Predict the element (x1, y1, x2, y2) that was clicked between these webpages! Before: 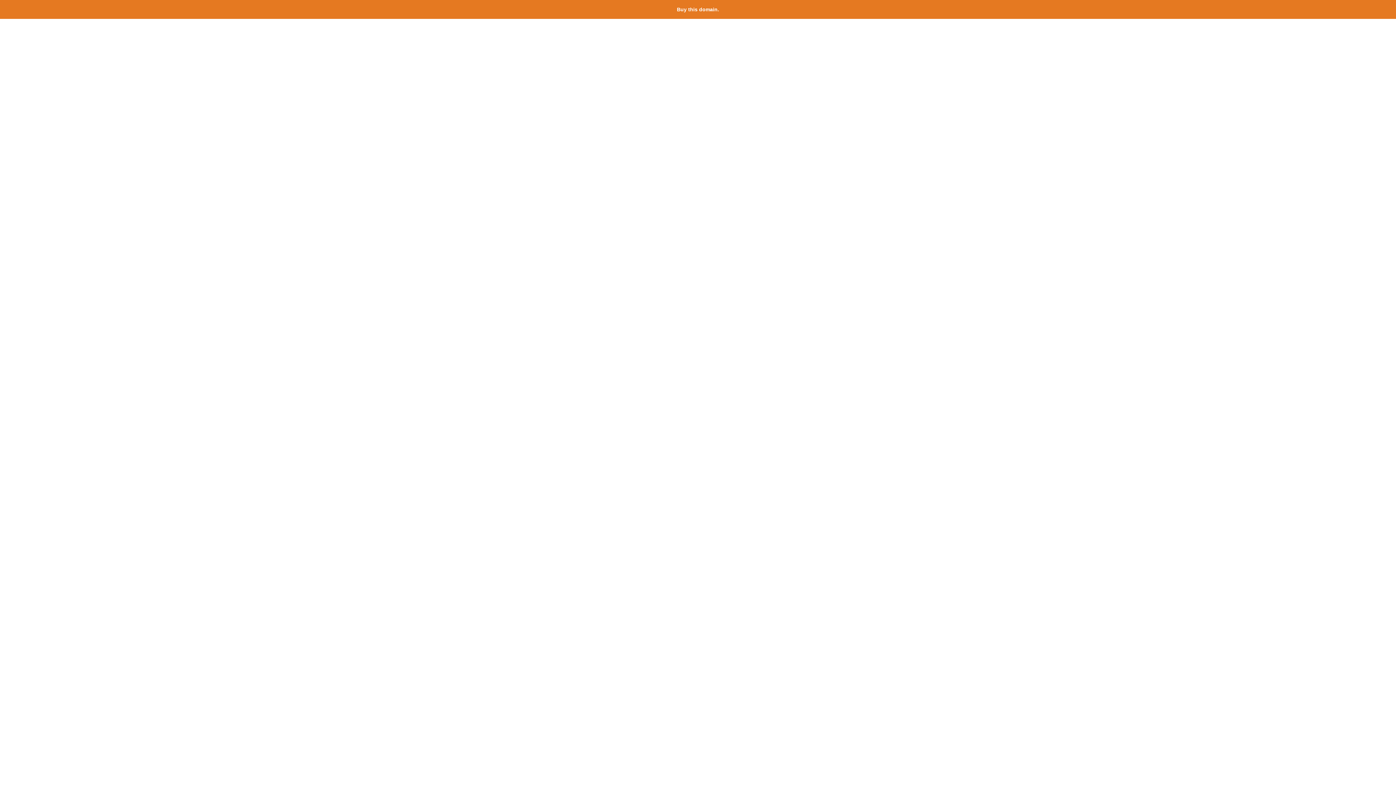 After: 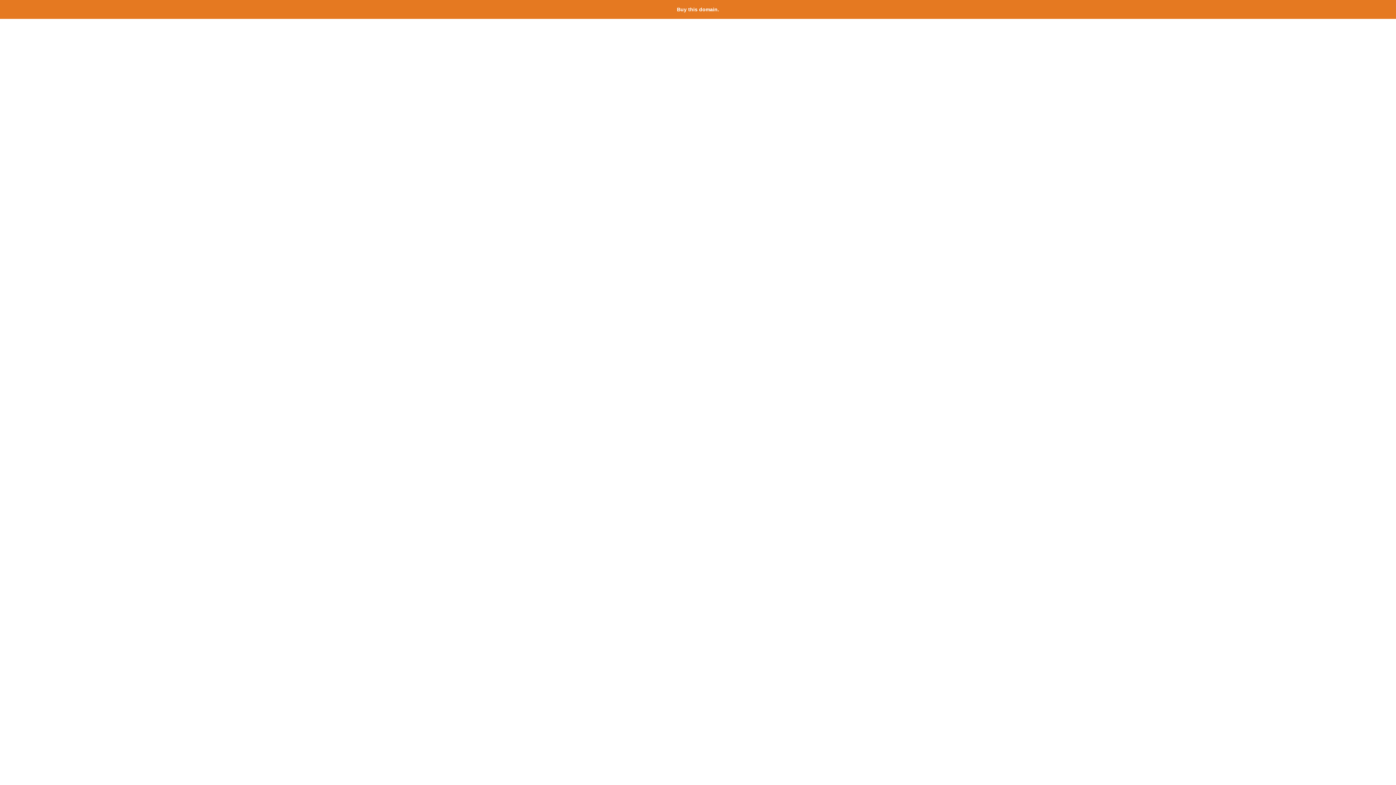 Action: label: Buy this domain. bbox: (677, 6, 719, 12)